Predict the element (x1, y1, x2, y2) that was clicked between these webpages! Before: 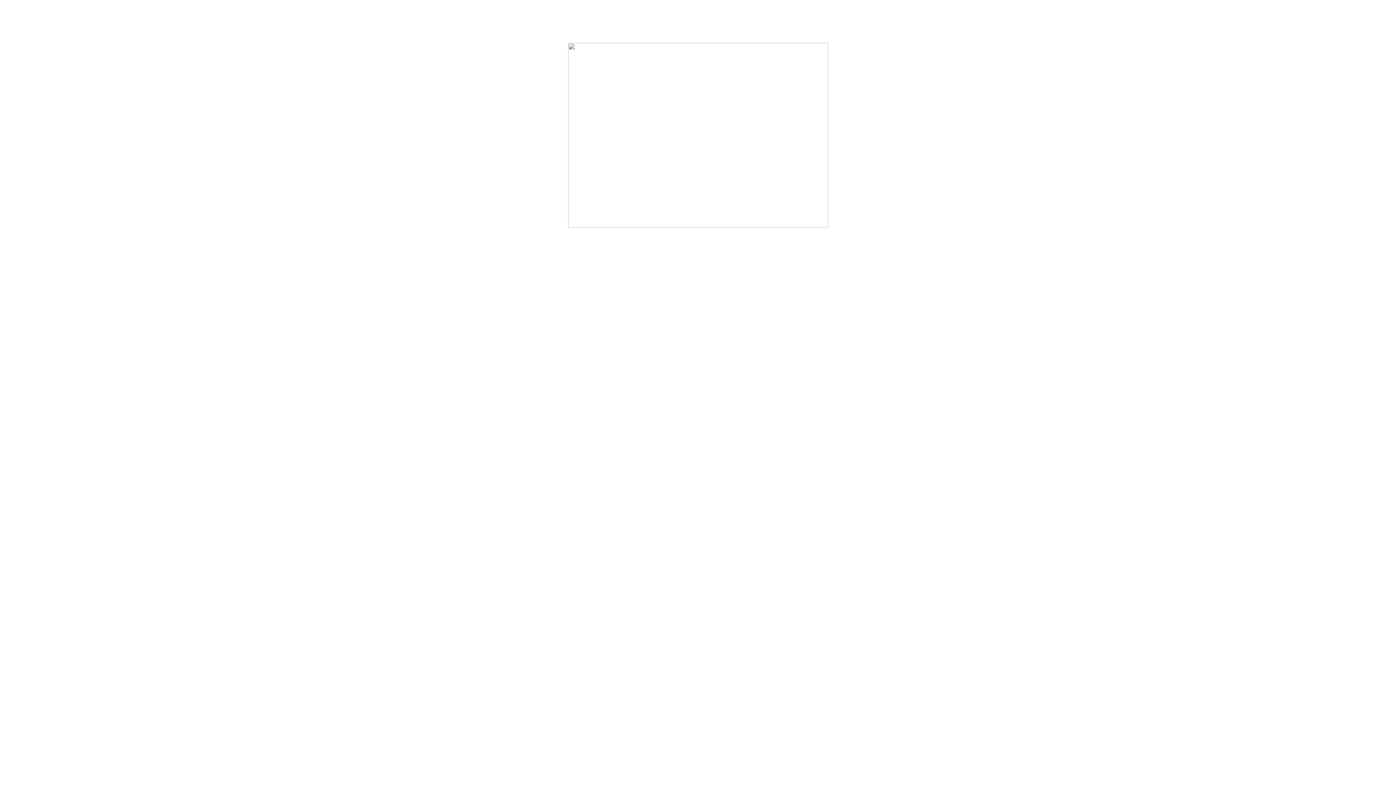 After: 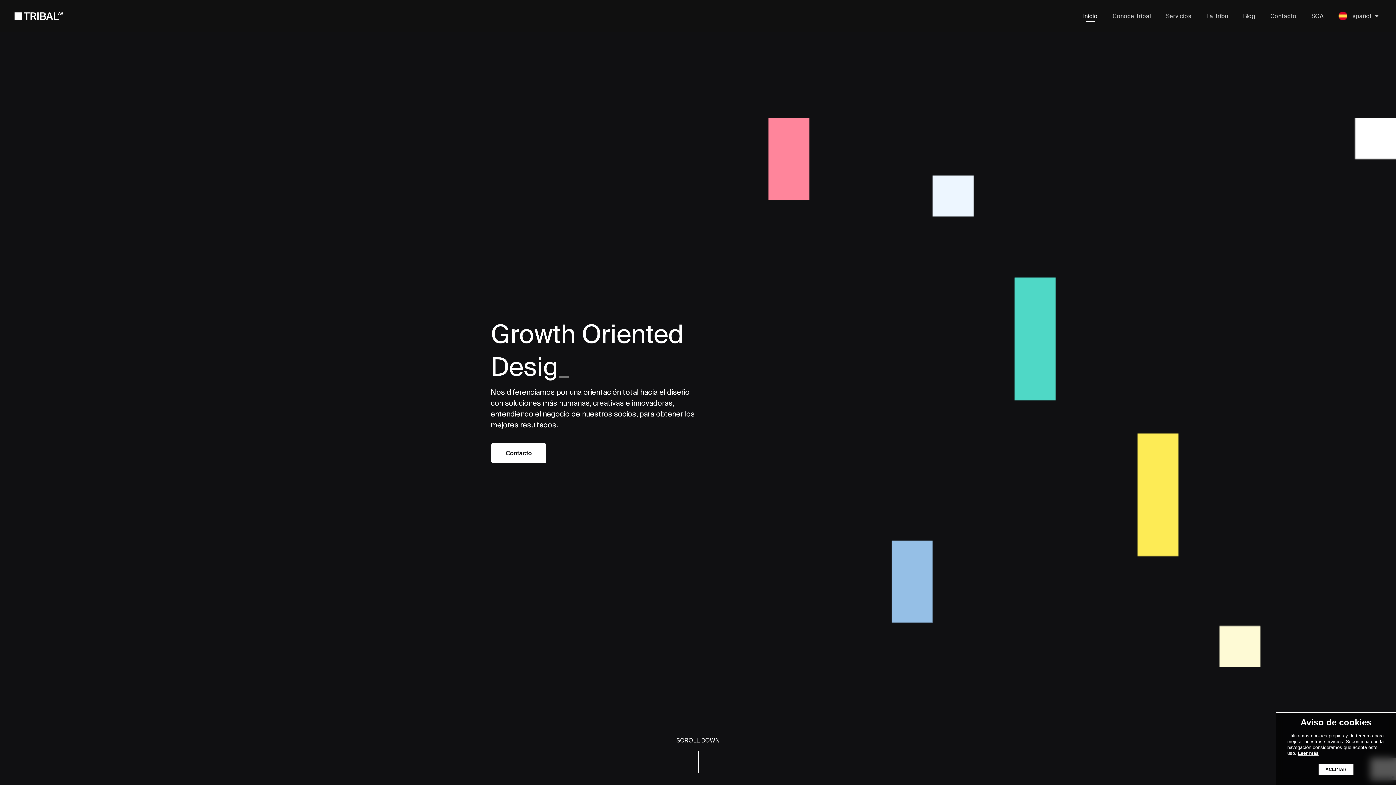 Action: bbox: (568, 131, 828, 137)